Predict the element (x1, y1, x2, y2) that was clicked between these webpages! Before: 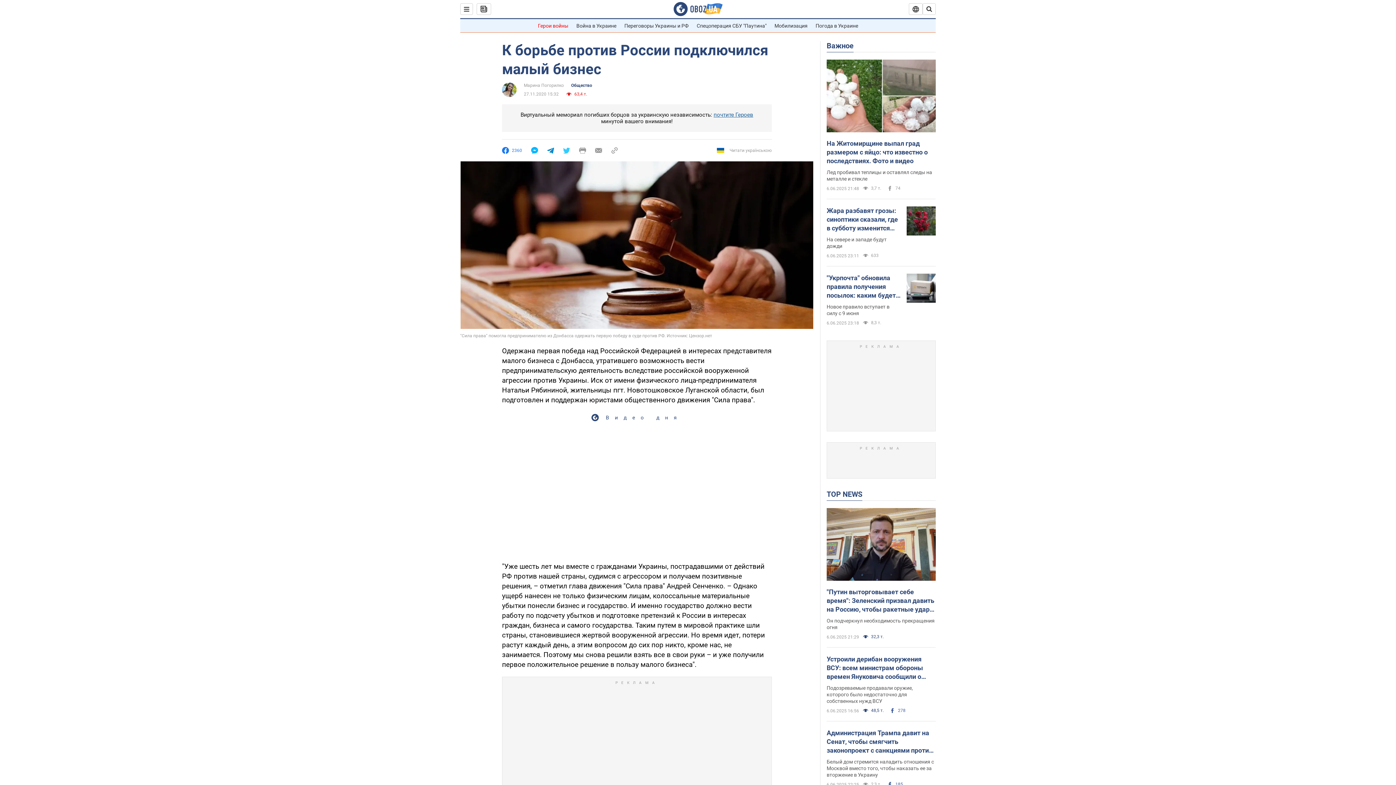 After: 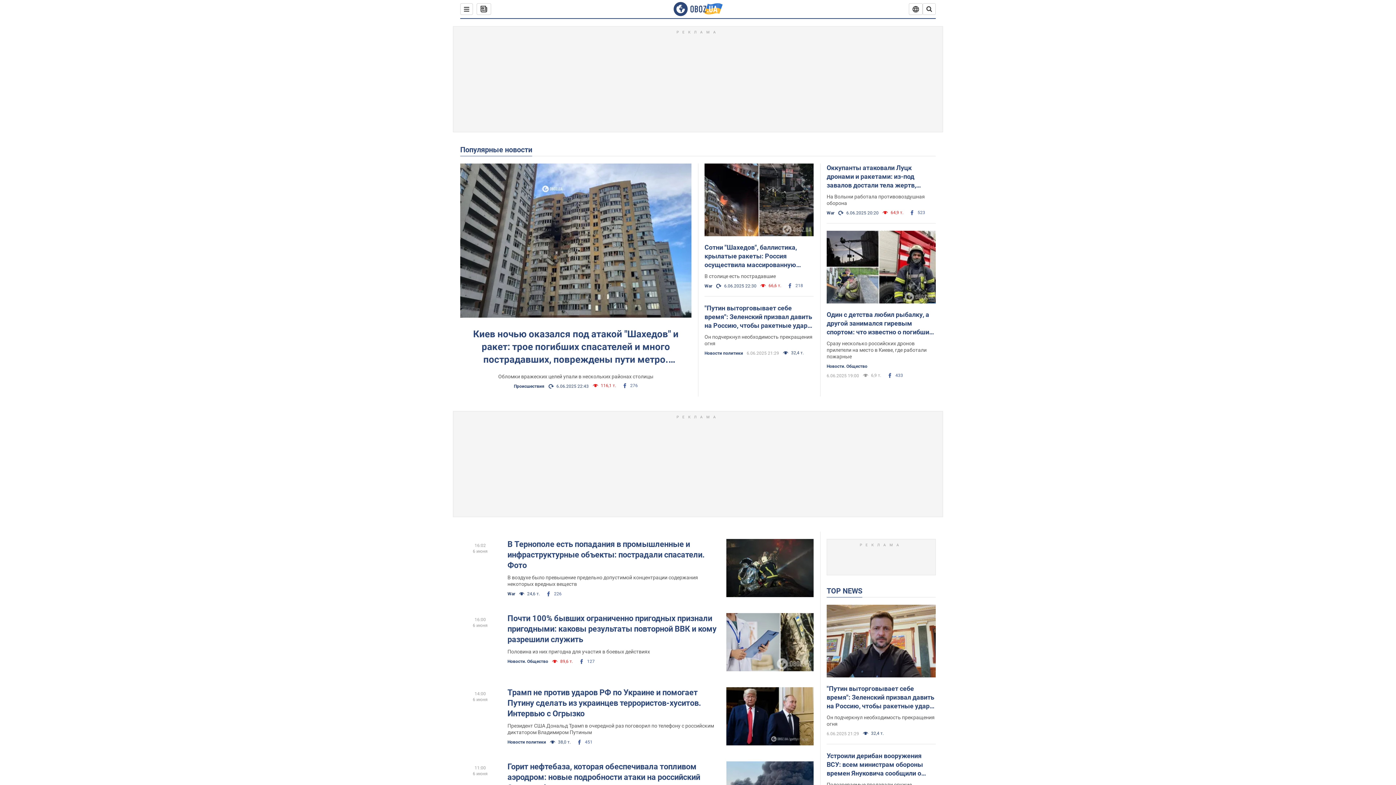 Action: bbox: (826, 489, 862, 499) label: TOP NEWS